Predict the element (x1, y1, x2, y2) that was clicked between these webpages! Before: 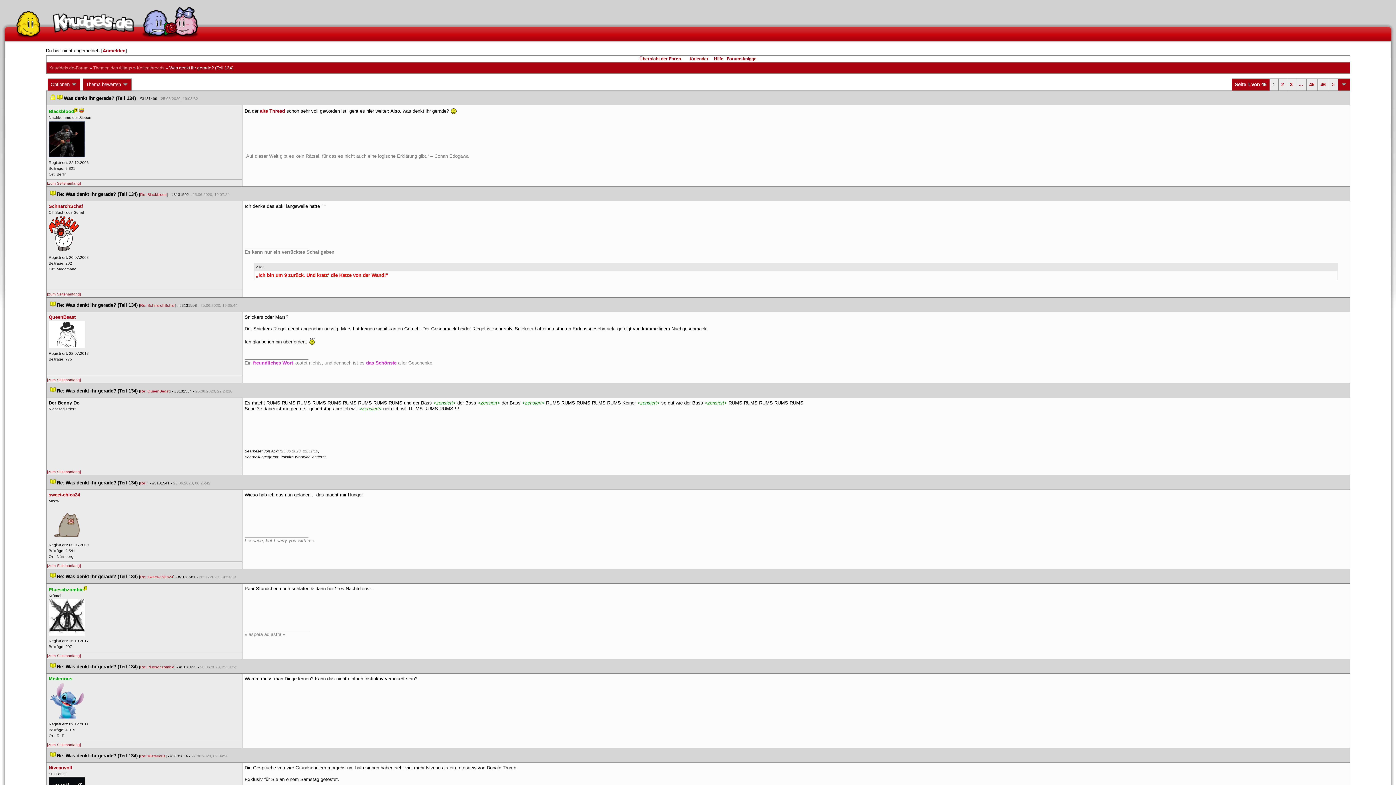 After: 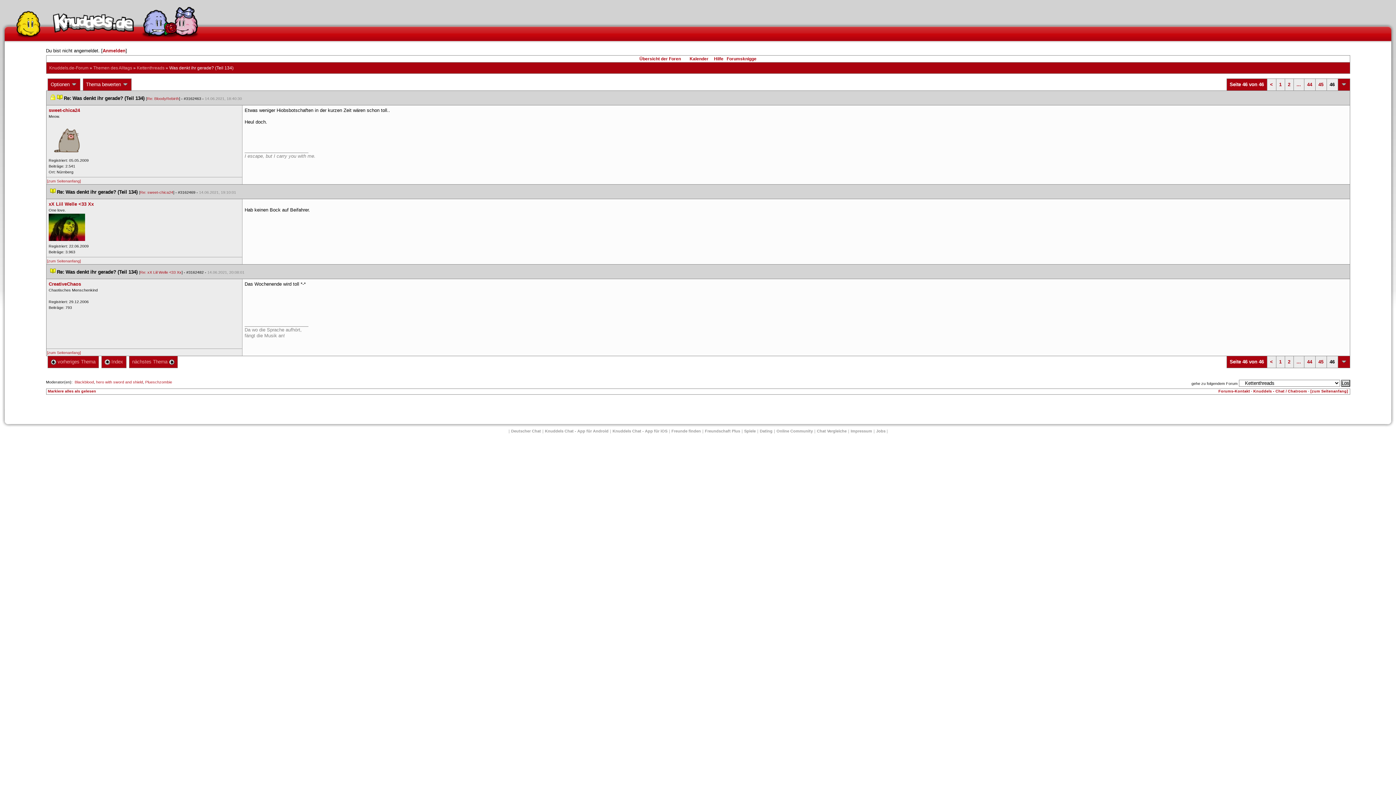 Action: label: 46 bbox: (1320, 81, 1326, 87)